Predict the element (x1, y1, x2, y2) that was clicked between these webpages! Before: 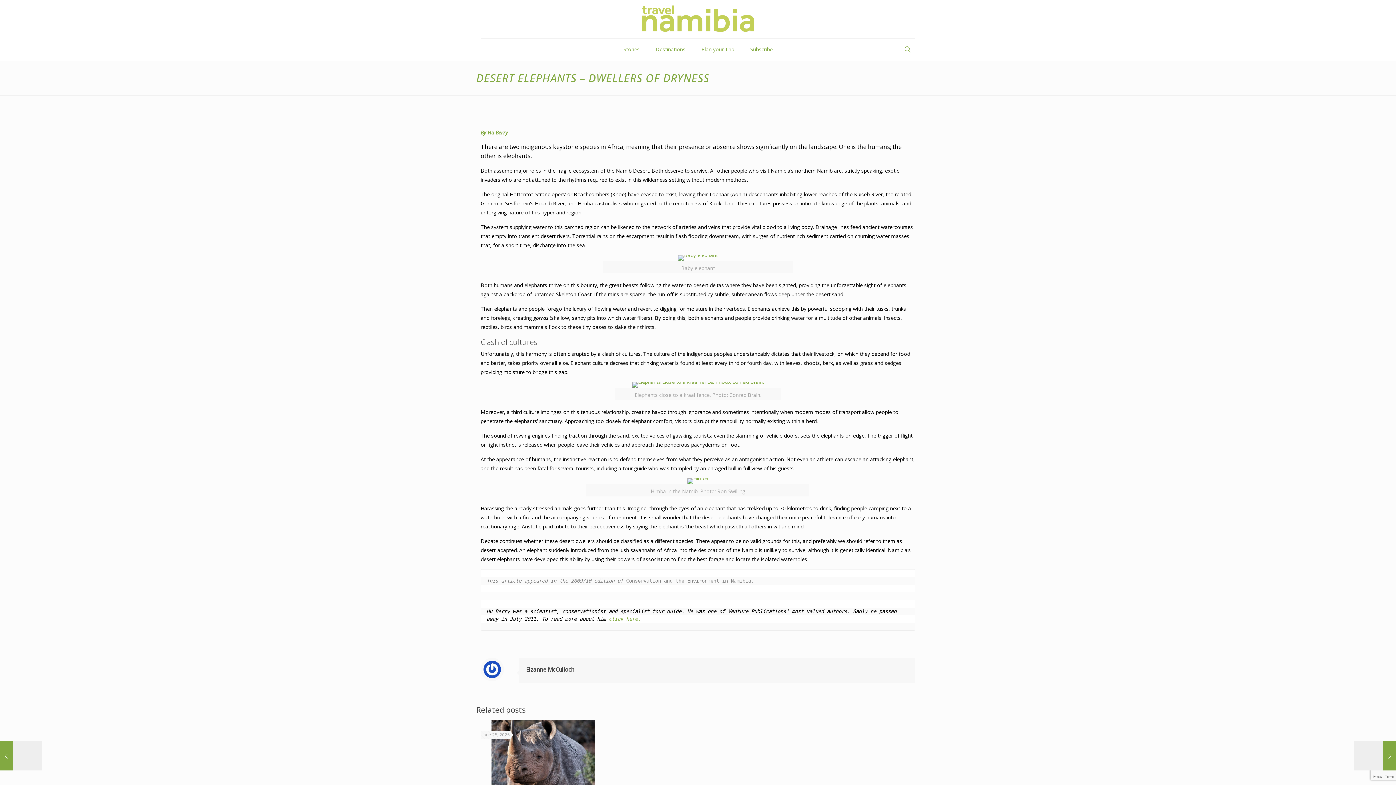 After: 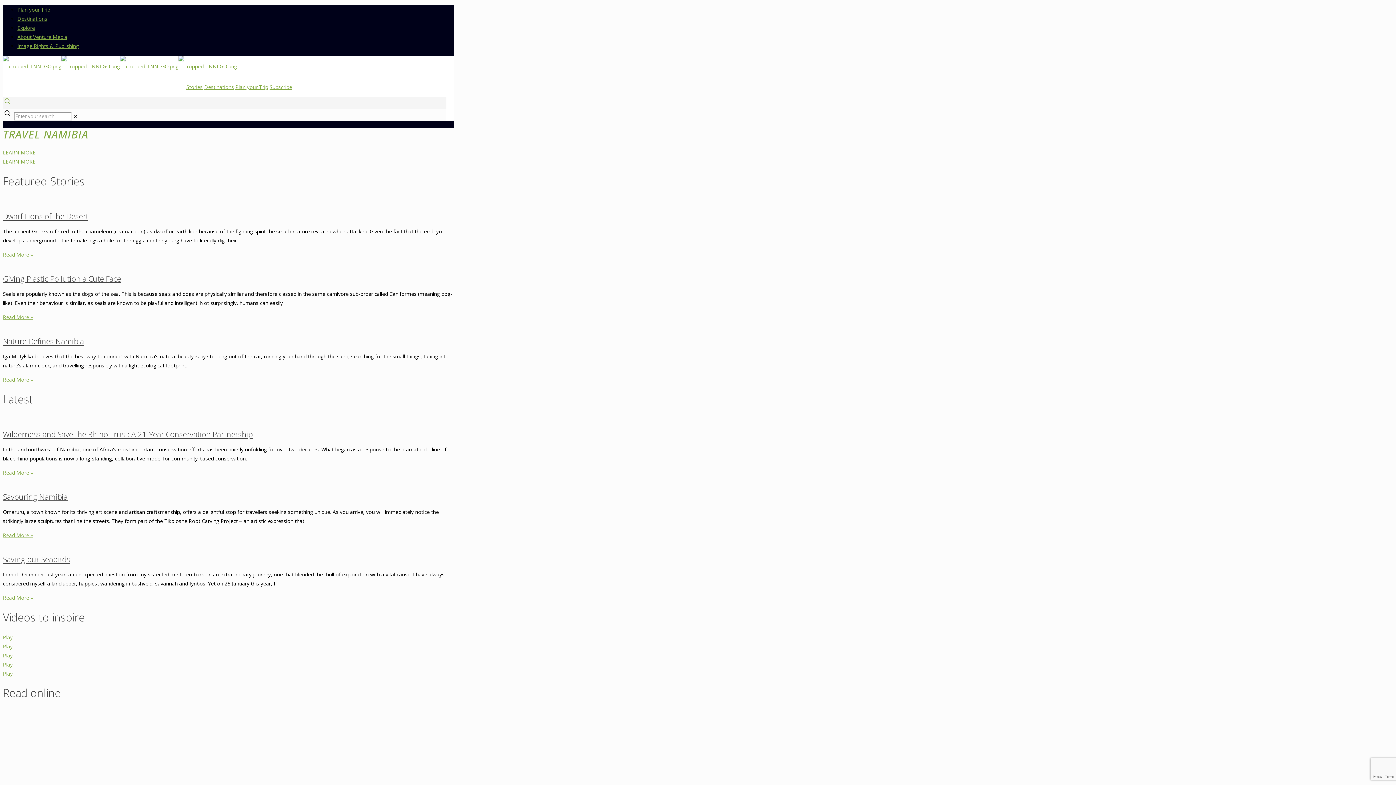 Action: bbox: (506, 0, 889, 38)